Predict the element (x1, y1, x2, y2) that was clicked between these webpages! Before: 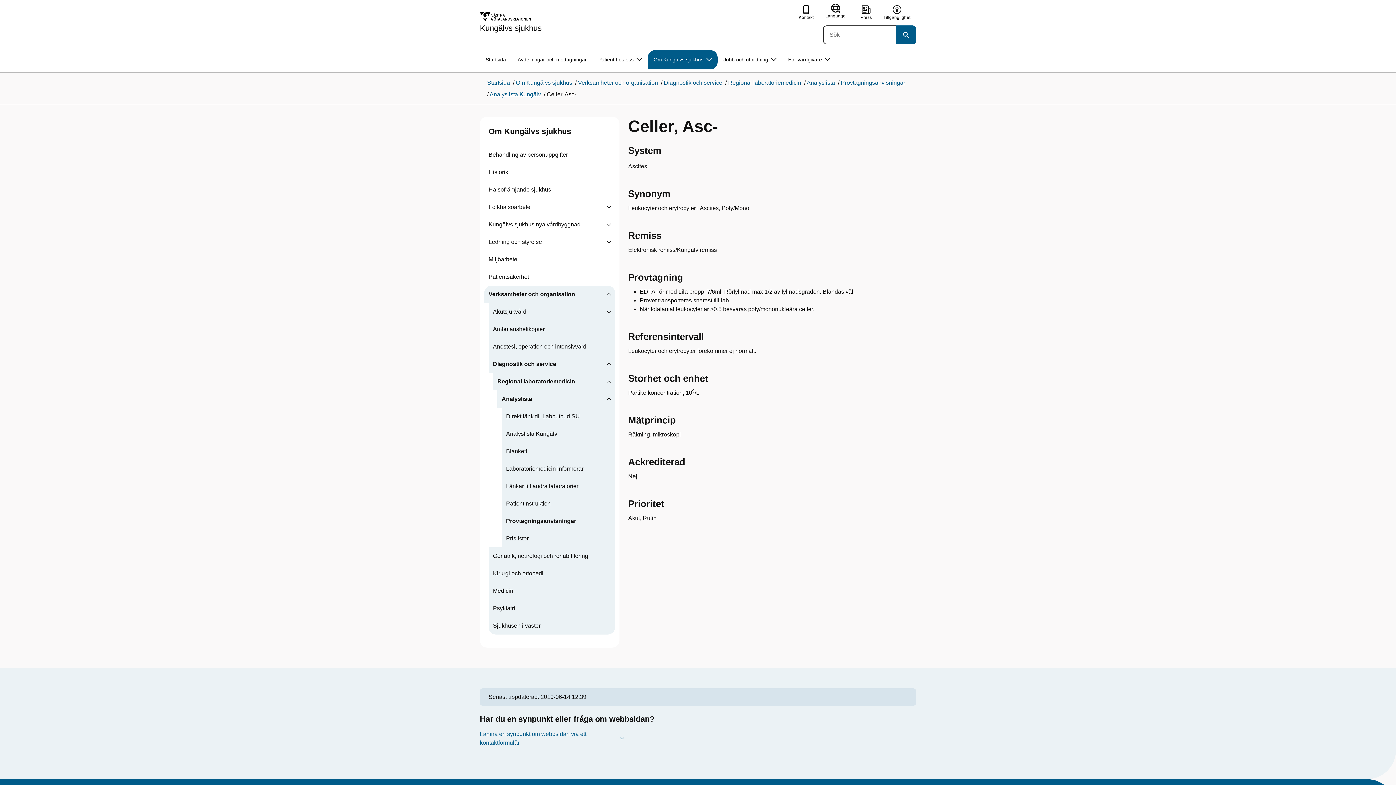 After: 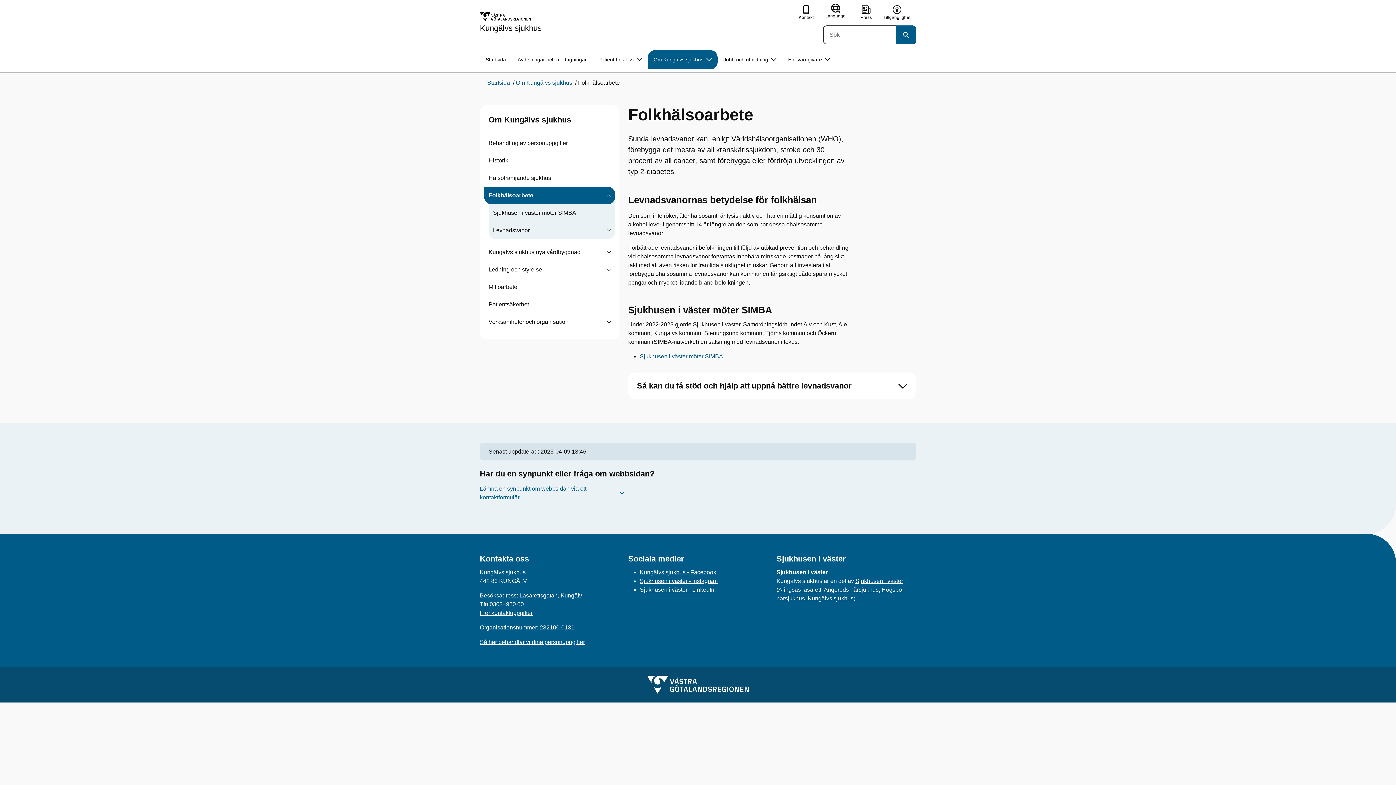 Action: bbox: (484, 198, 602, 216) label: Folkhälsoarbete